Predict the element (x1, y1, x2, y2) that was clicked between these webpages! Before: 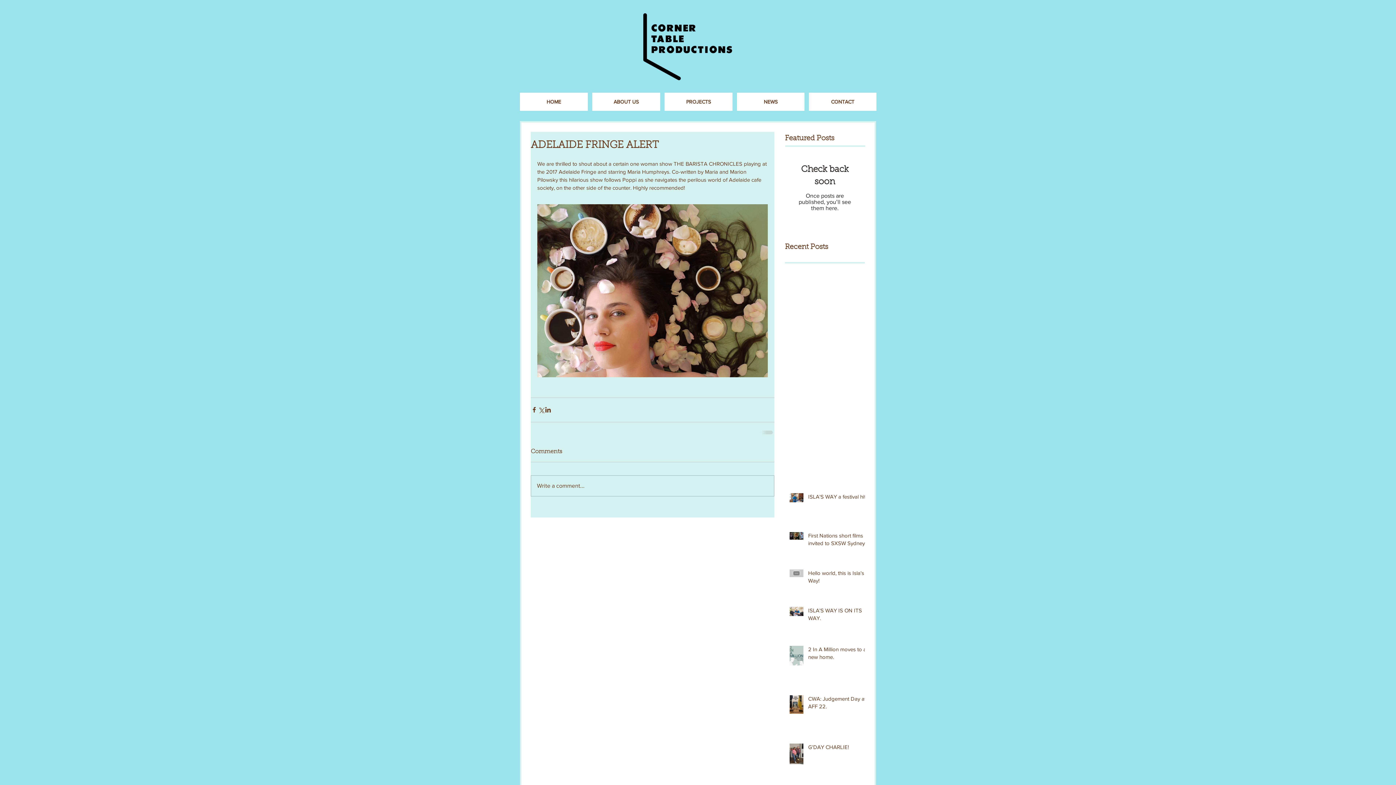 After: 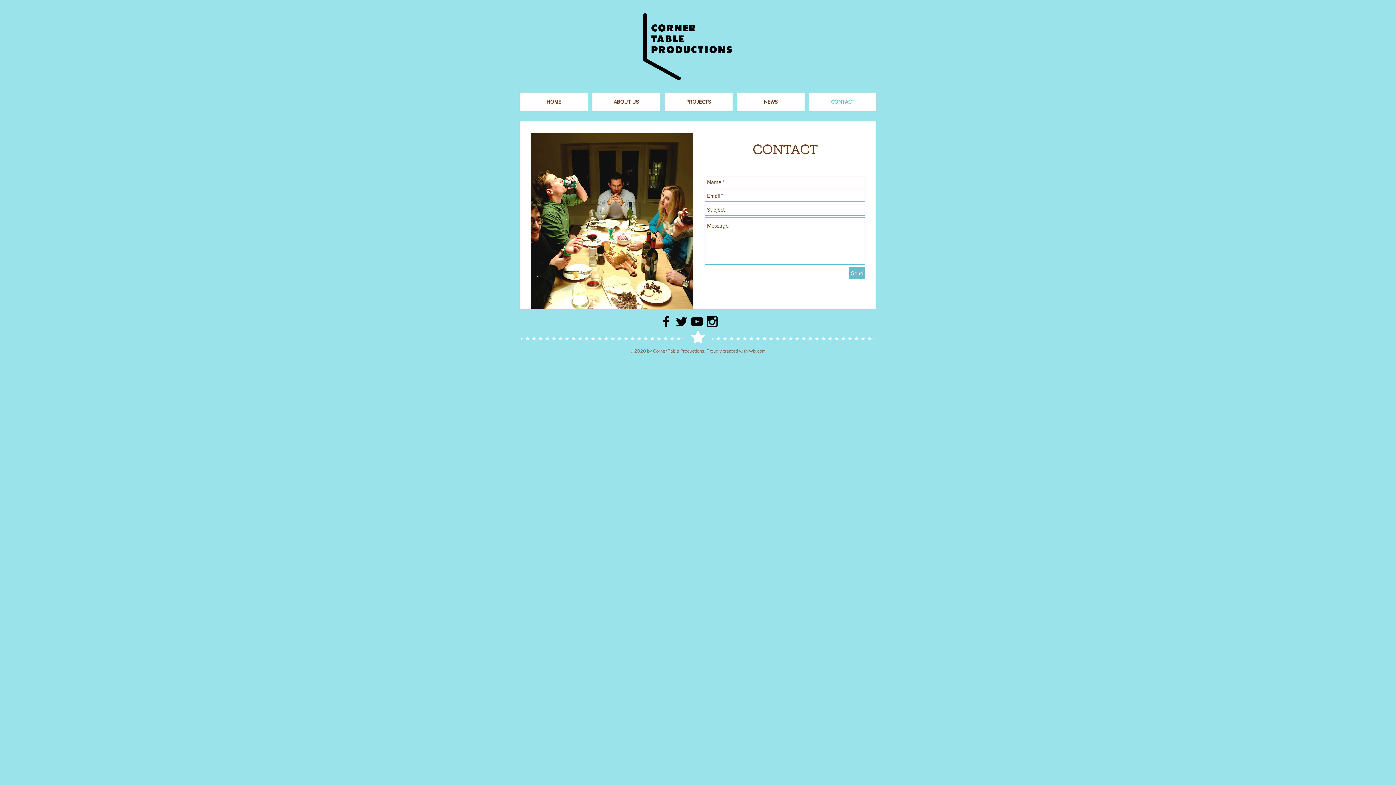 Action: bbox: (808, 91, 877, 112) label: CONTACT